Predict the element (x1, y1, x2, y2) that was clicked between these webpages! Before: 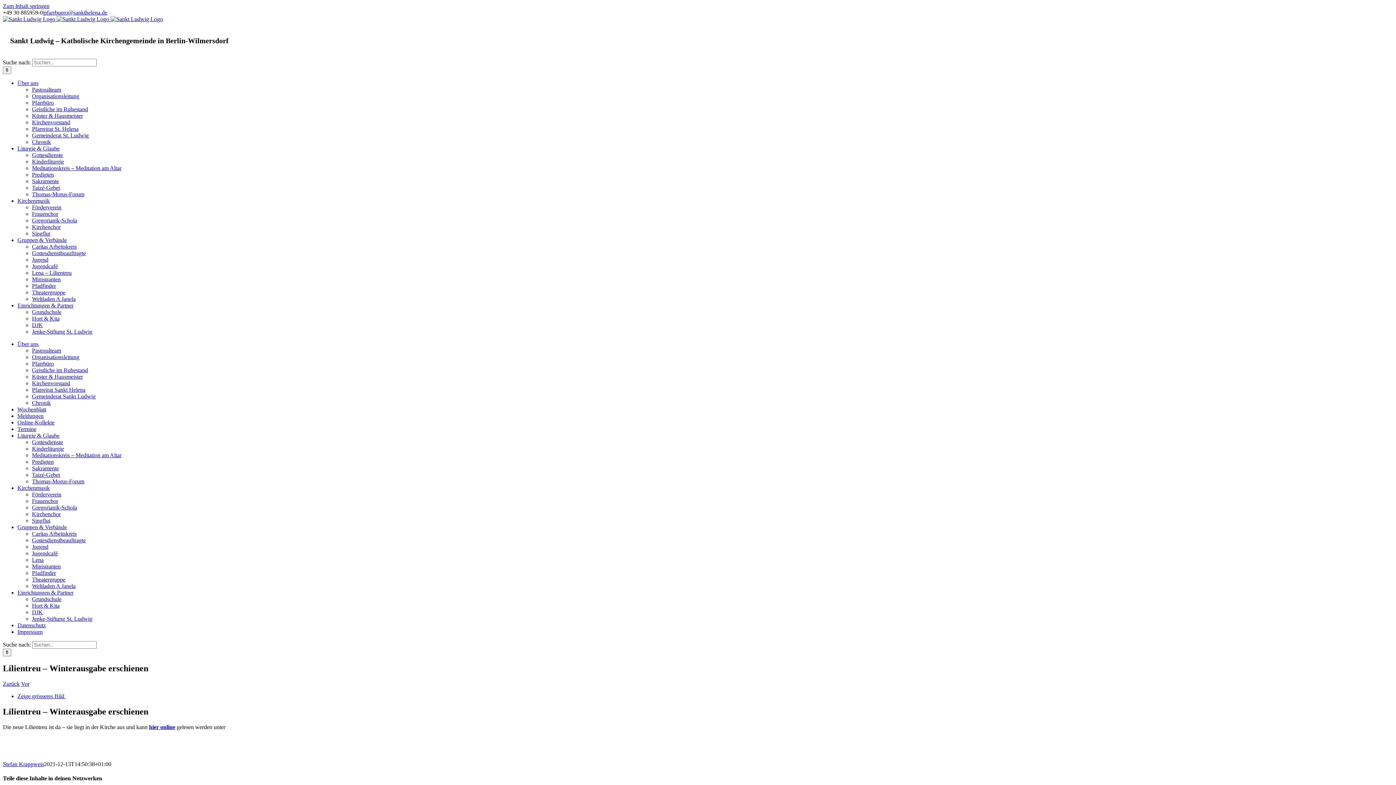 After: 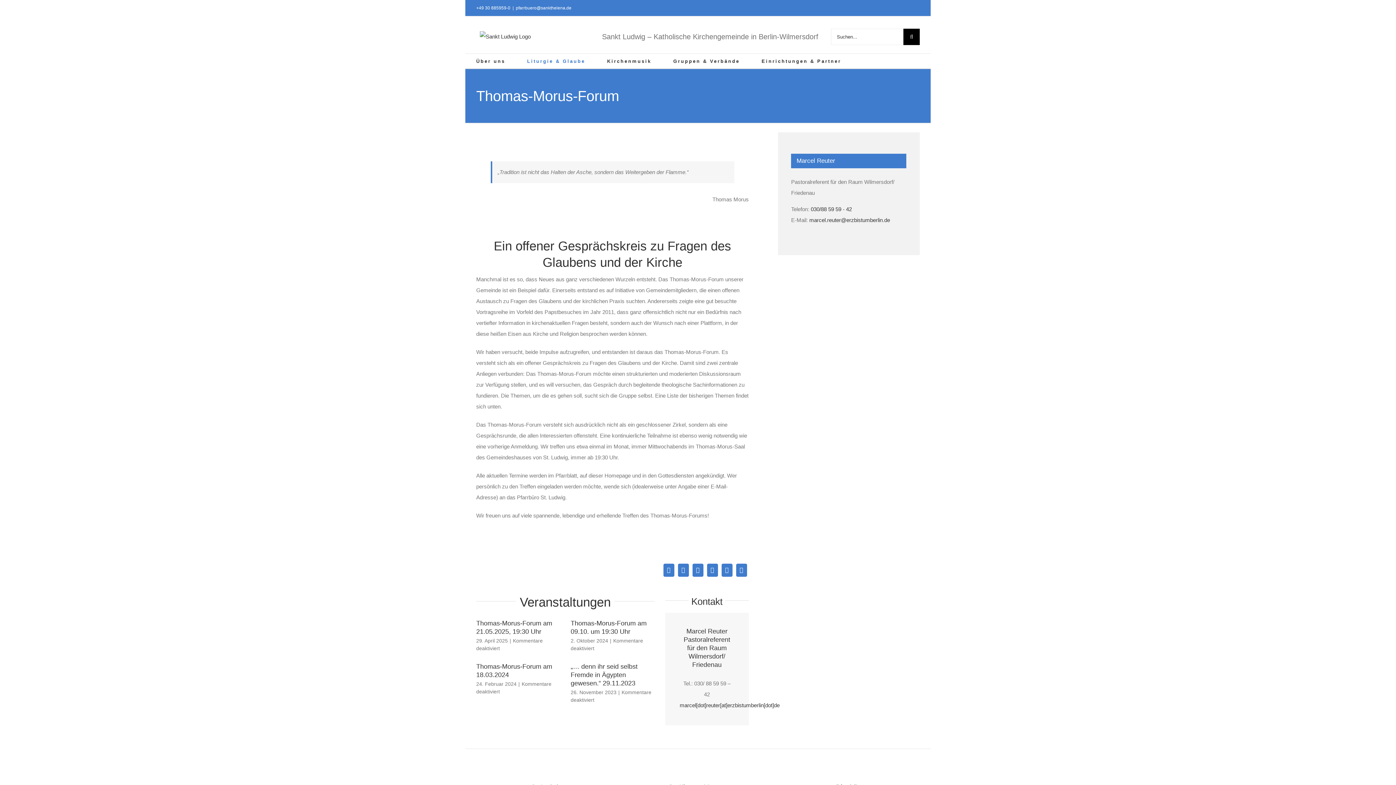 Action: label: Thomas-Morus-Forum bbox: (32, 191, 84, 197)